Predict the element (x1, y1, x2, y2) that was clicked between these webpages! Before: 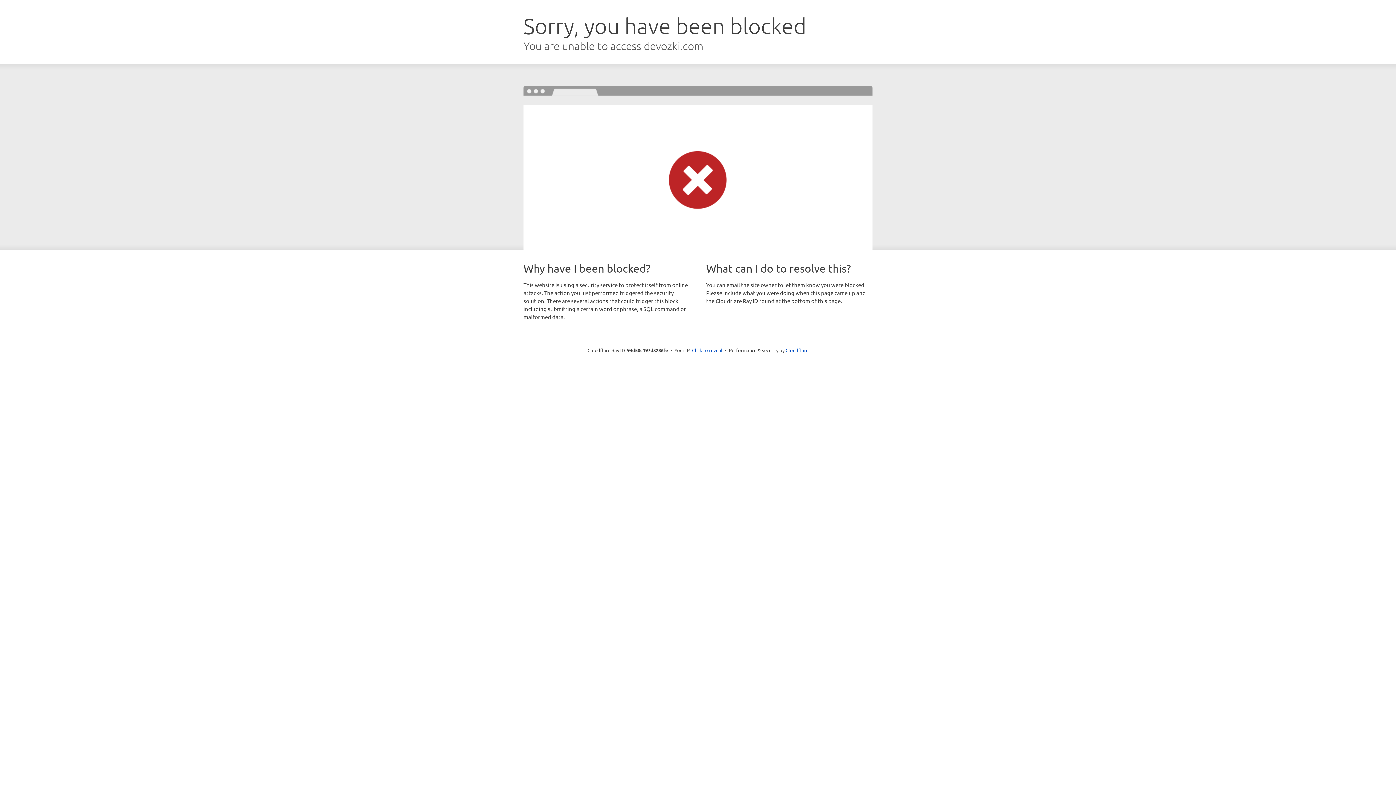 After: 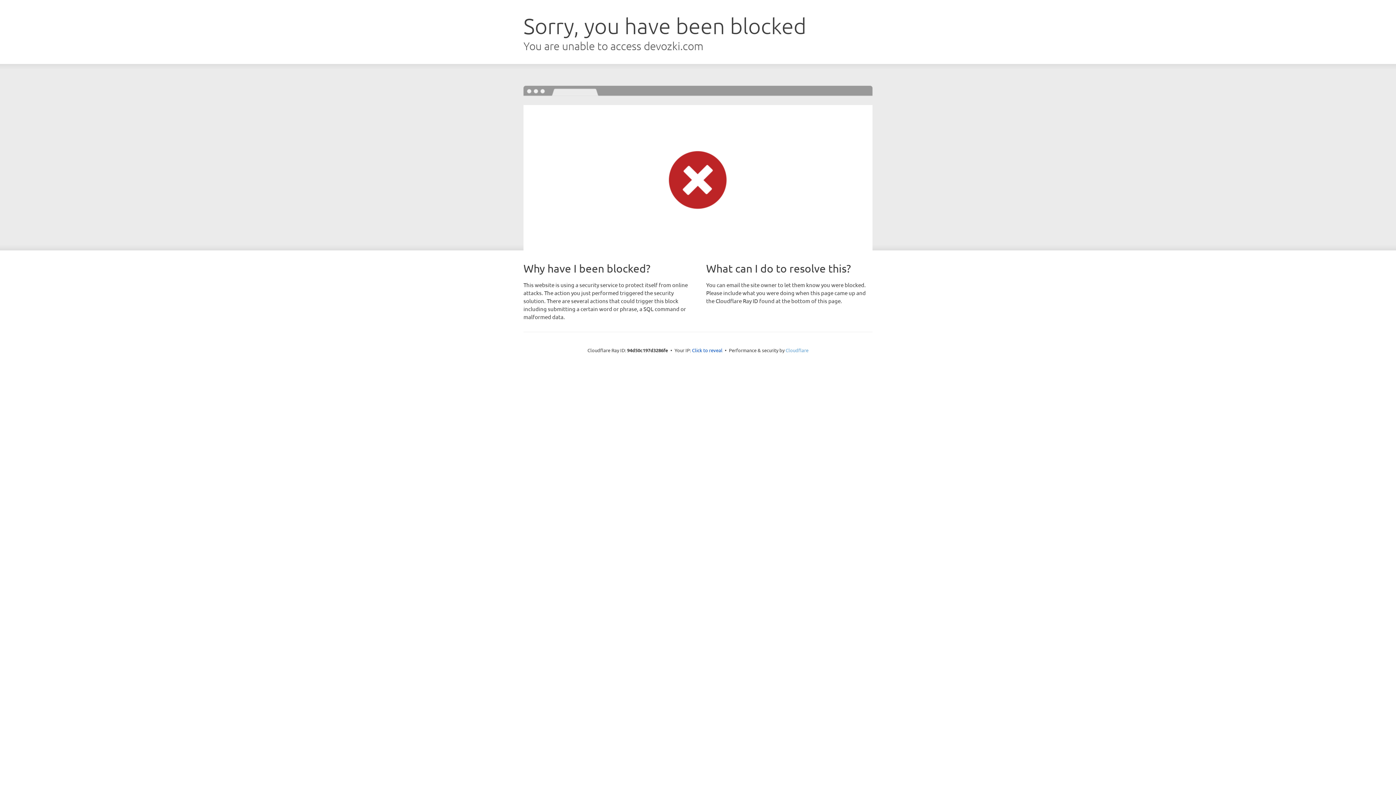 Action: bbox: (785, 347, 808, 353) label: Cloudflare